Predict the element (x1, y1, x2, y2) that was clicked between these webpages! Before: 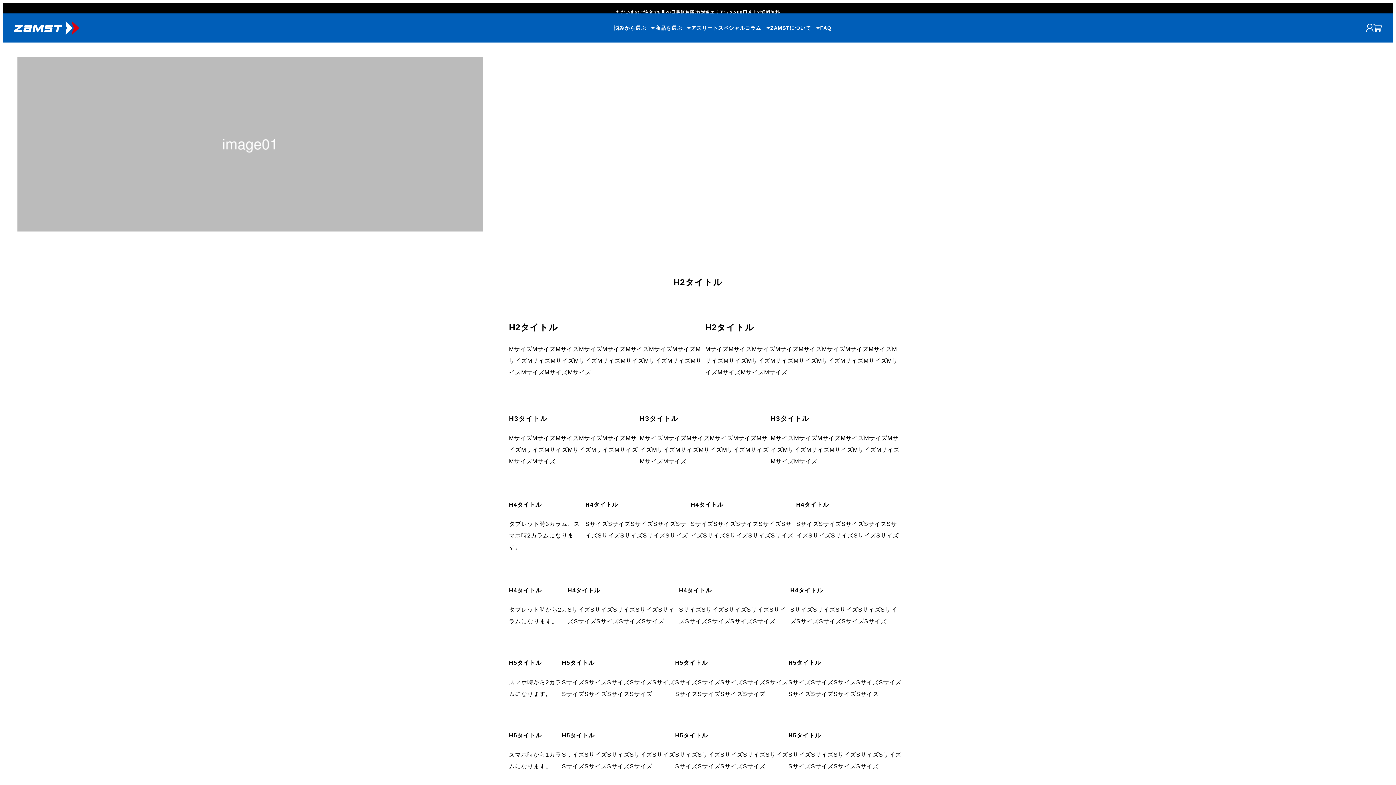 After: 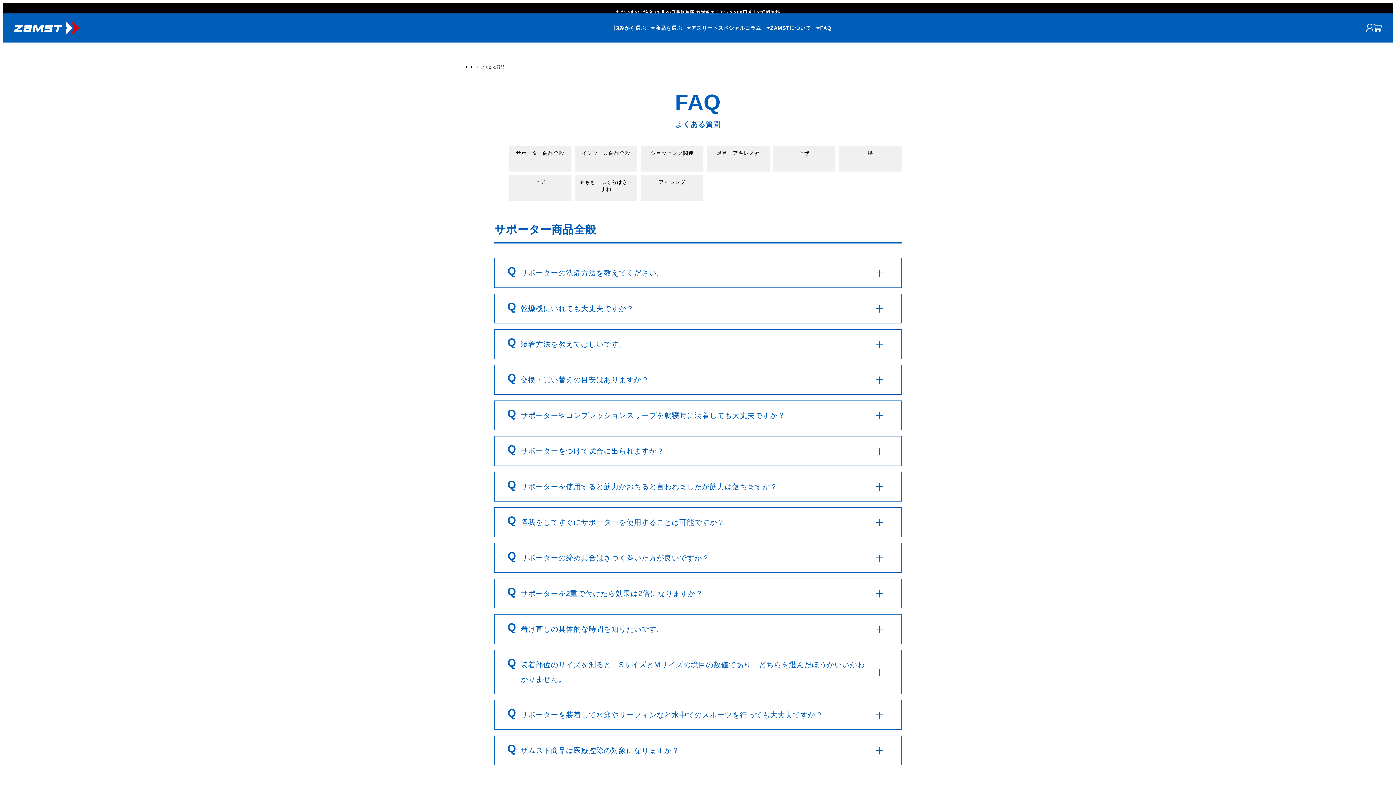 Action: bbox: (820, 13, 831, 42) label: FAQ